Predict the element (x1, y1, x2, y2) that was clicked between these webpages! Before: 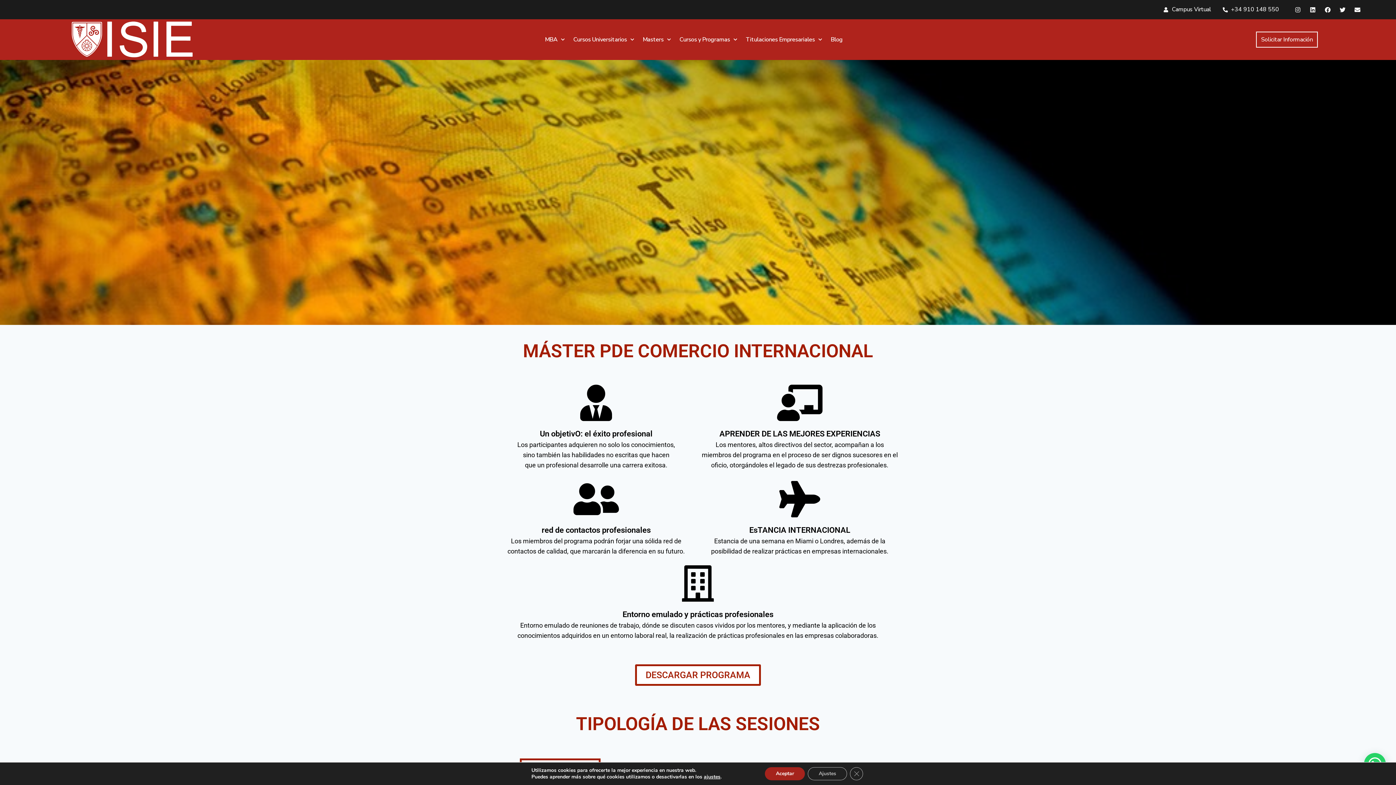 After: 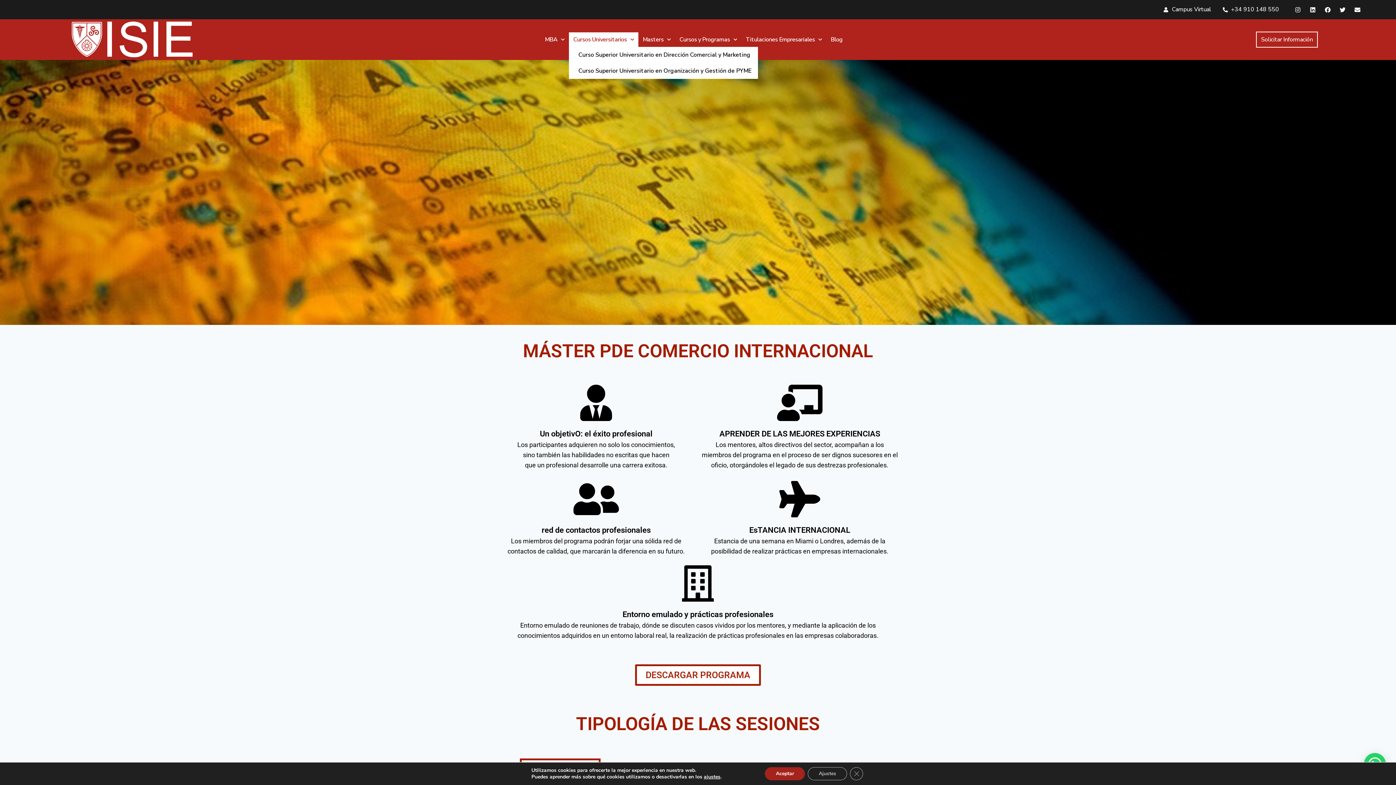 Action: bbox: (569, 32, 638, 46) label: Cursos Universitarios